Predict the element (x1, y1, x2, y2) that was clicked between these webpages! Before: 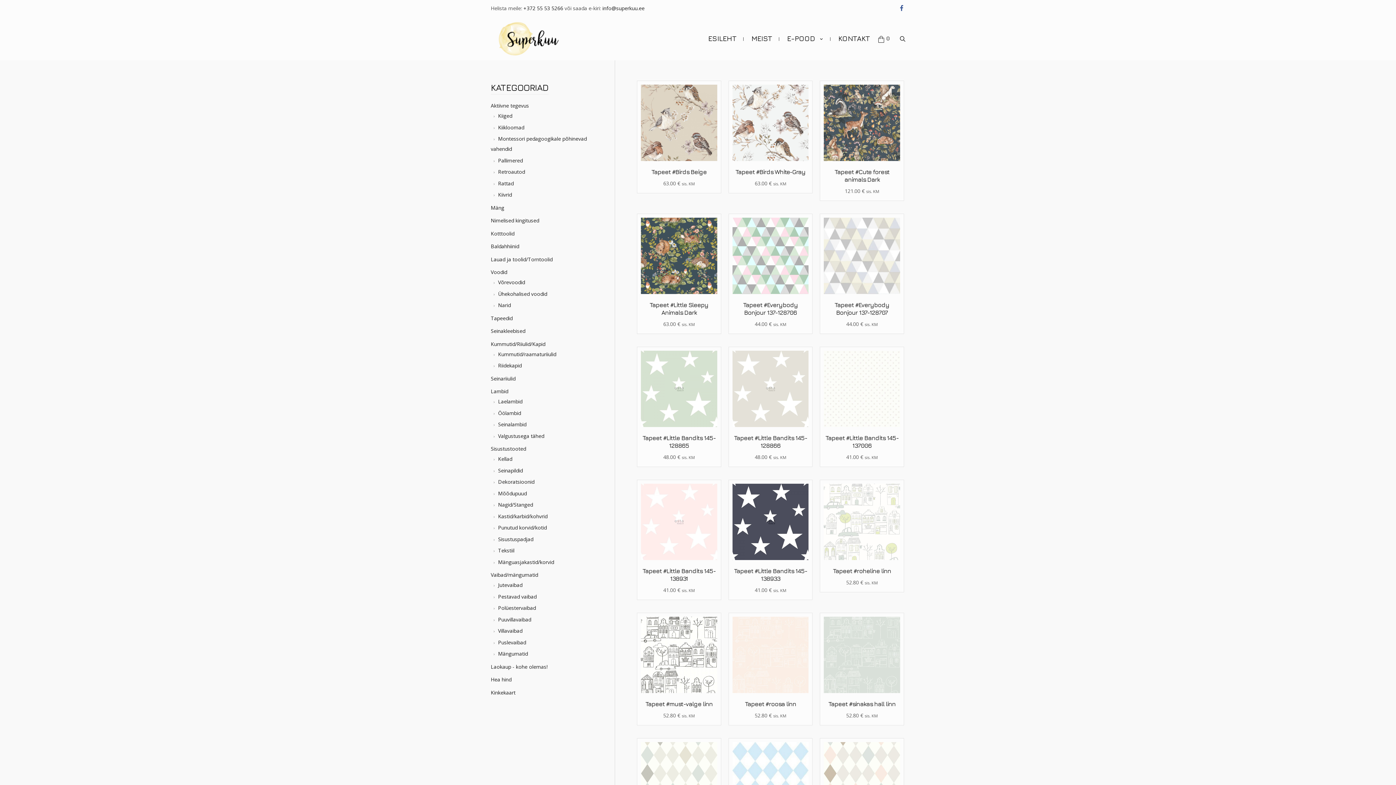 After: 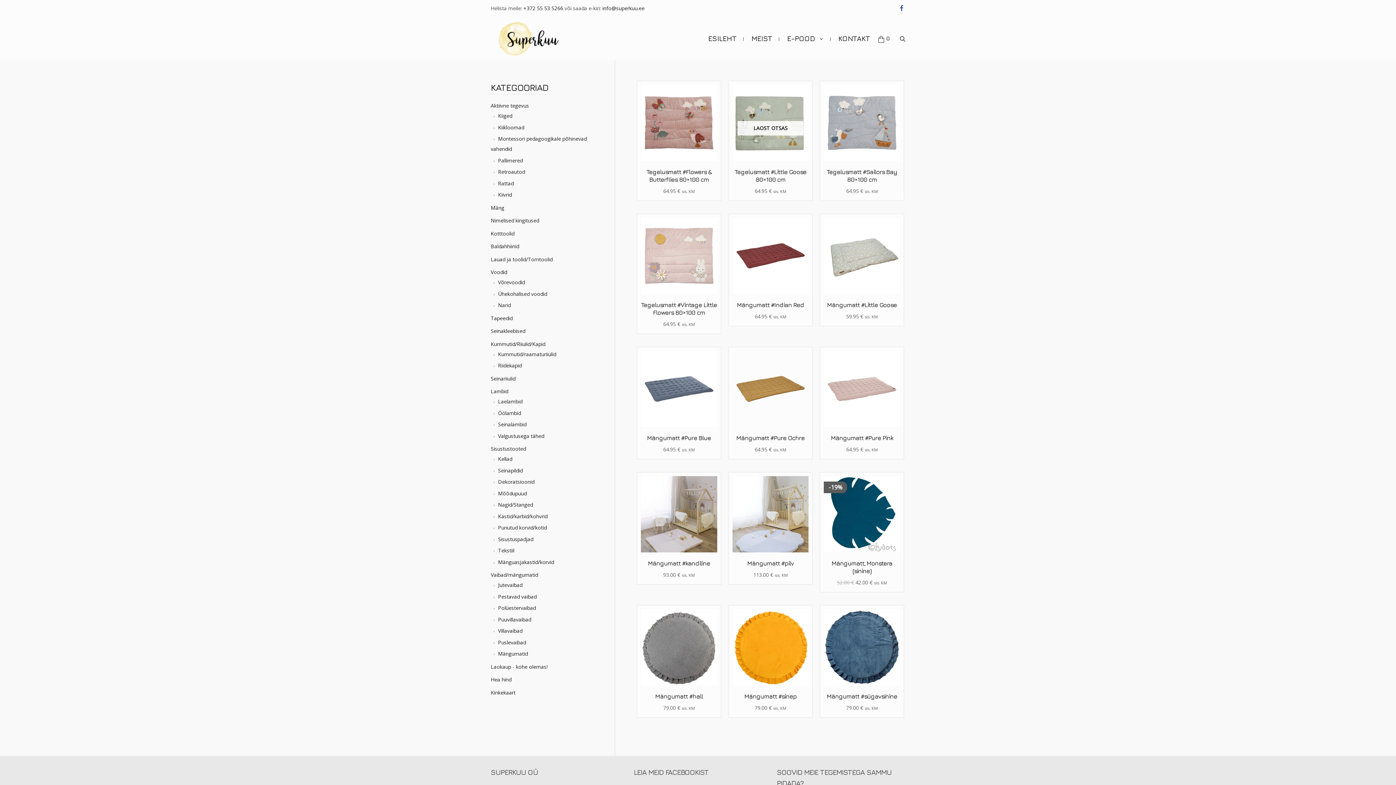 Action: bbox: (498, 650, 528, 657) label: Mängumatid